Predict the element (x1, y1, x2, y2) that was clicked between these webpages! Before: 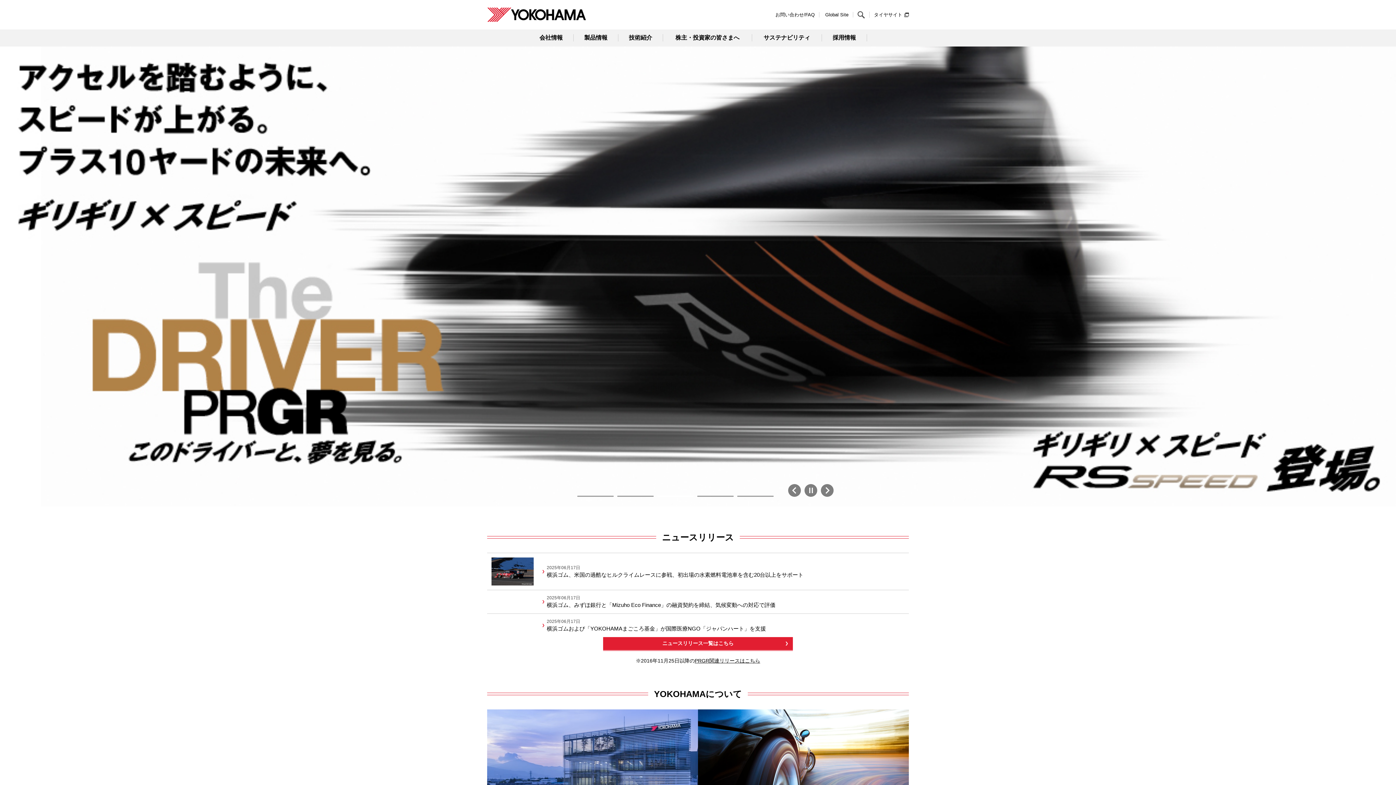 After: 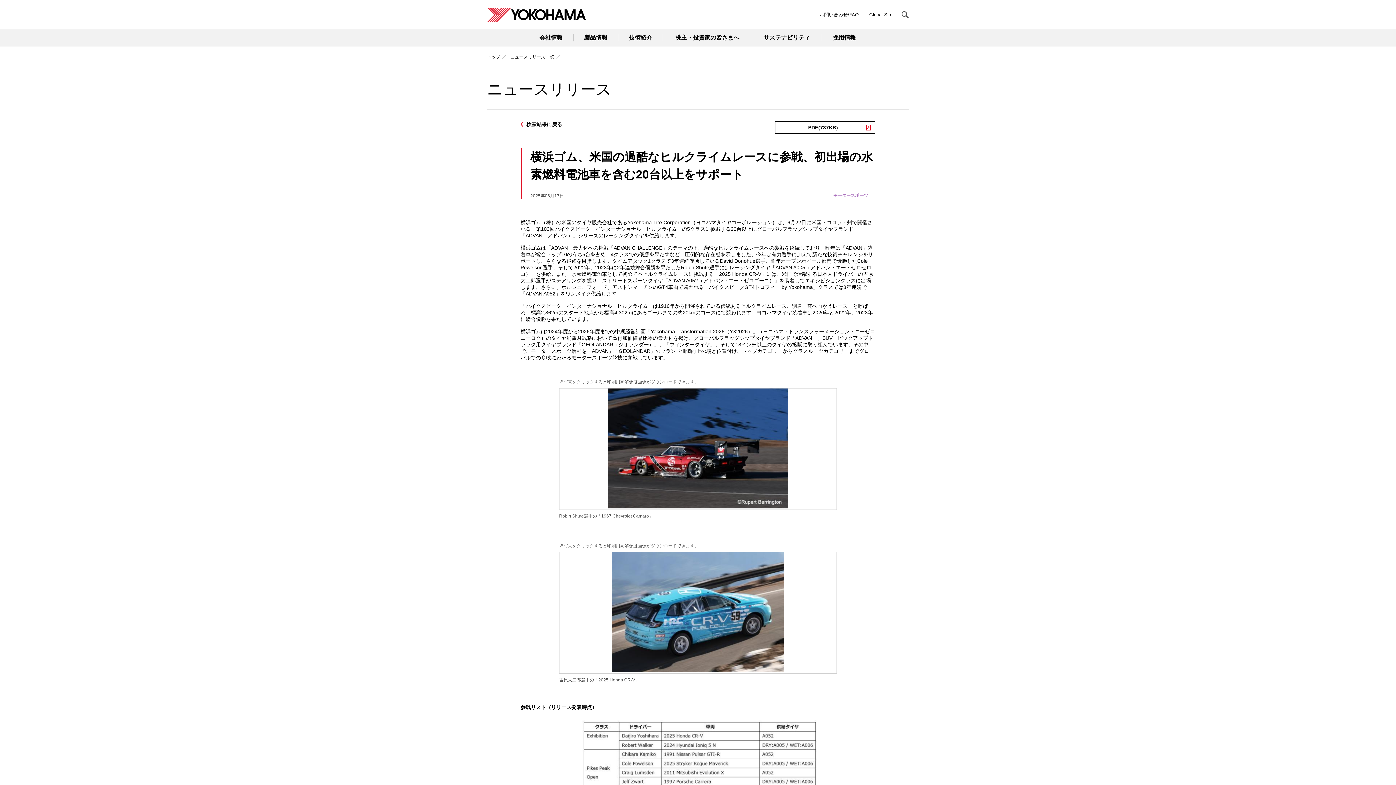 Action: label: 2025年06月17日
横浜ゴム、米国の過酷なヒルクライムレースに参戦、初出場の水素燃料電池車を含む20台以上をサポート bbox: (487, 553, 909, 590)